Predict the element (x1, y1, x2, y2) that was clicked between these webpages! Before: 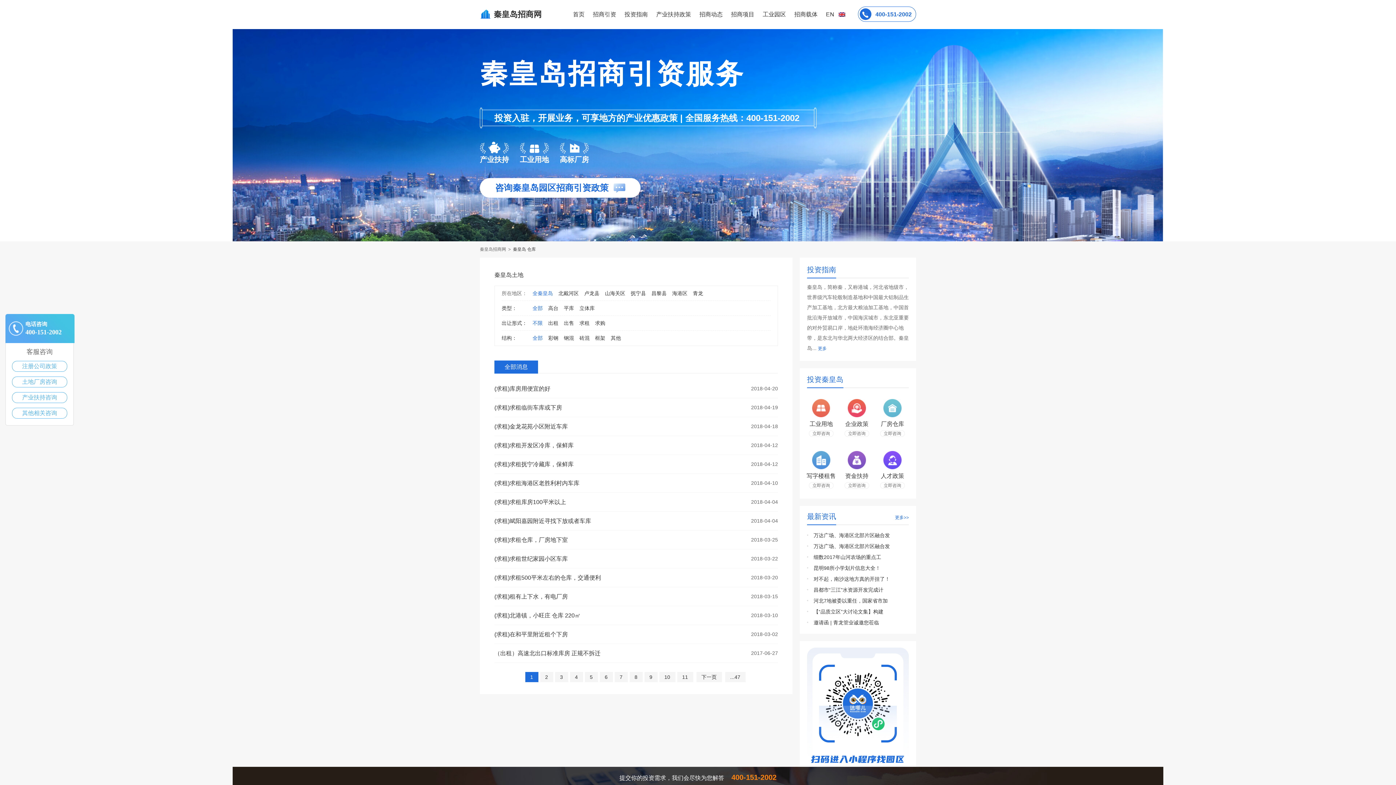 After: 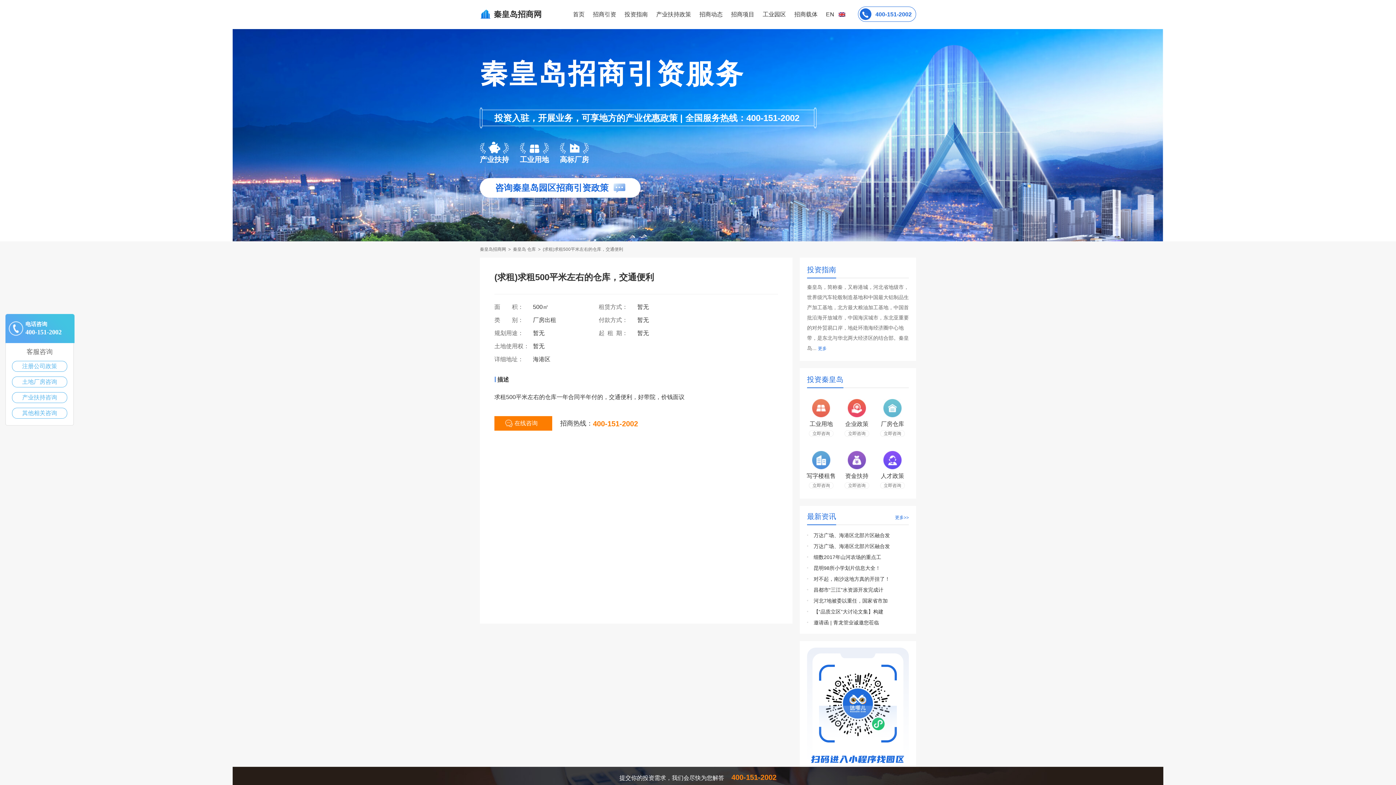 Action: bbox: (494, 568, 601, 587) label: (求租)求租500平米左右的仓库，交通便利